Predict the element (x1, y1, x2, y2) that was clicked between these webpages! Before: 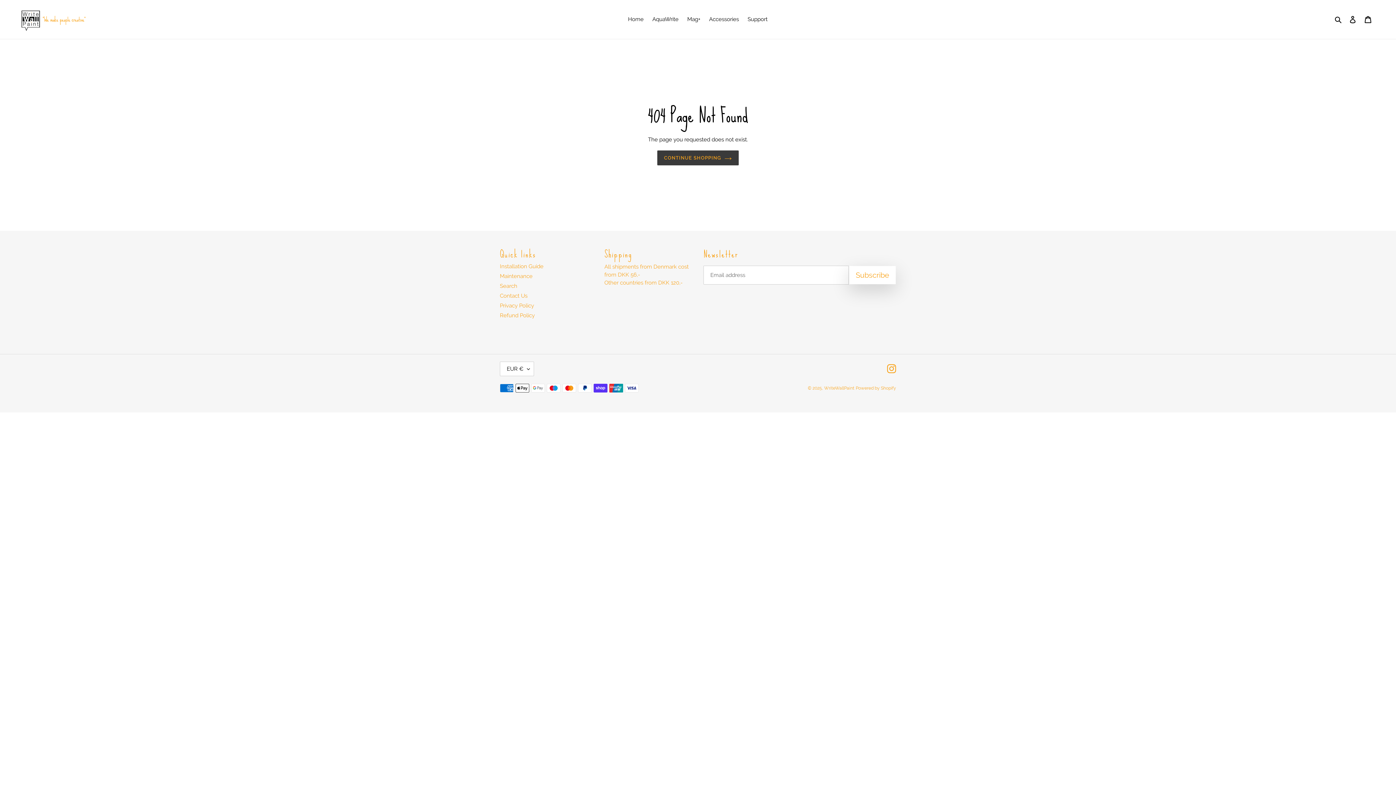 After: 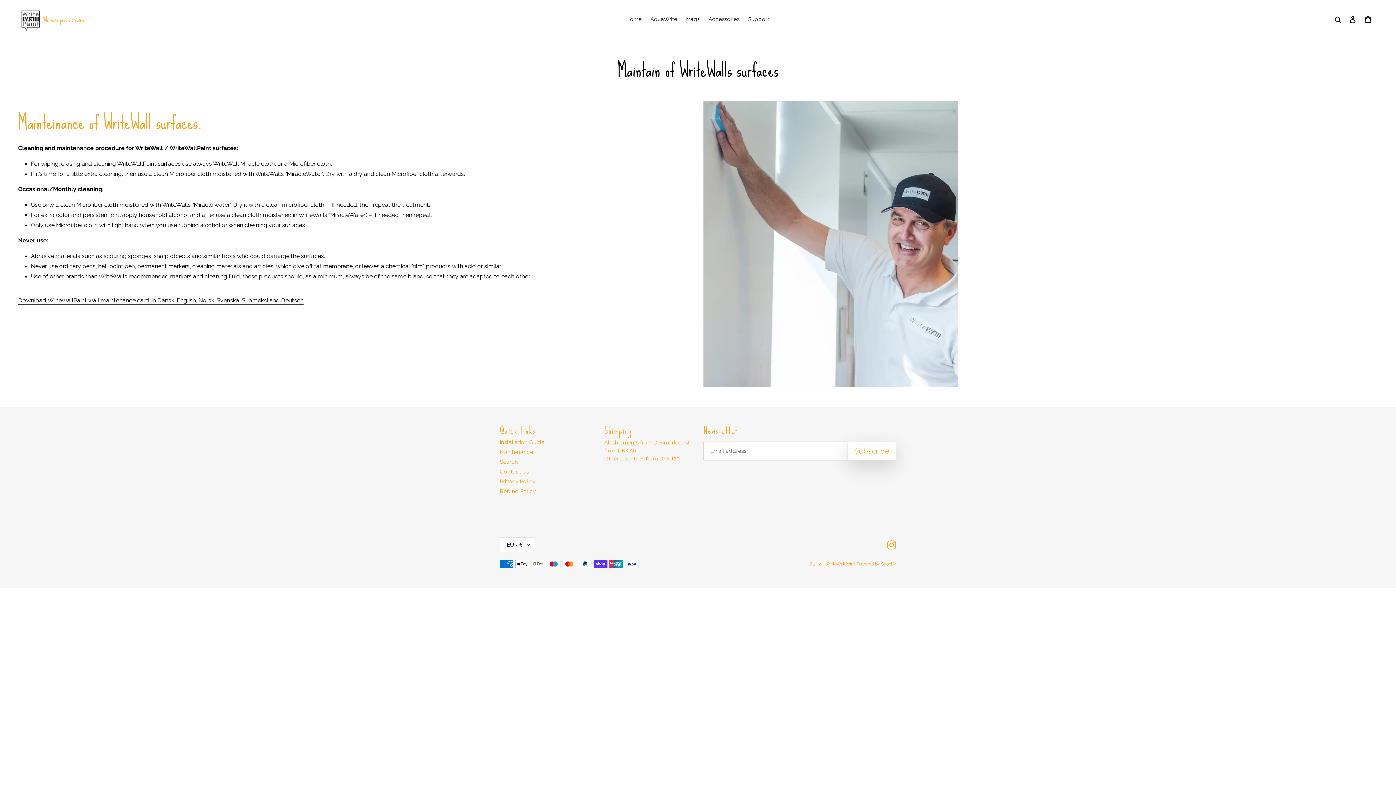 Action: bbox: (500, 273, 532, 279) label: Maintenance